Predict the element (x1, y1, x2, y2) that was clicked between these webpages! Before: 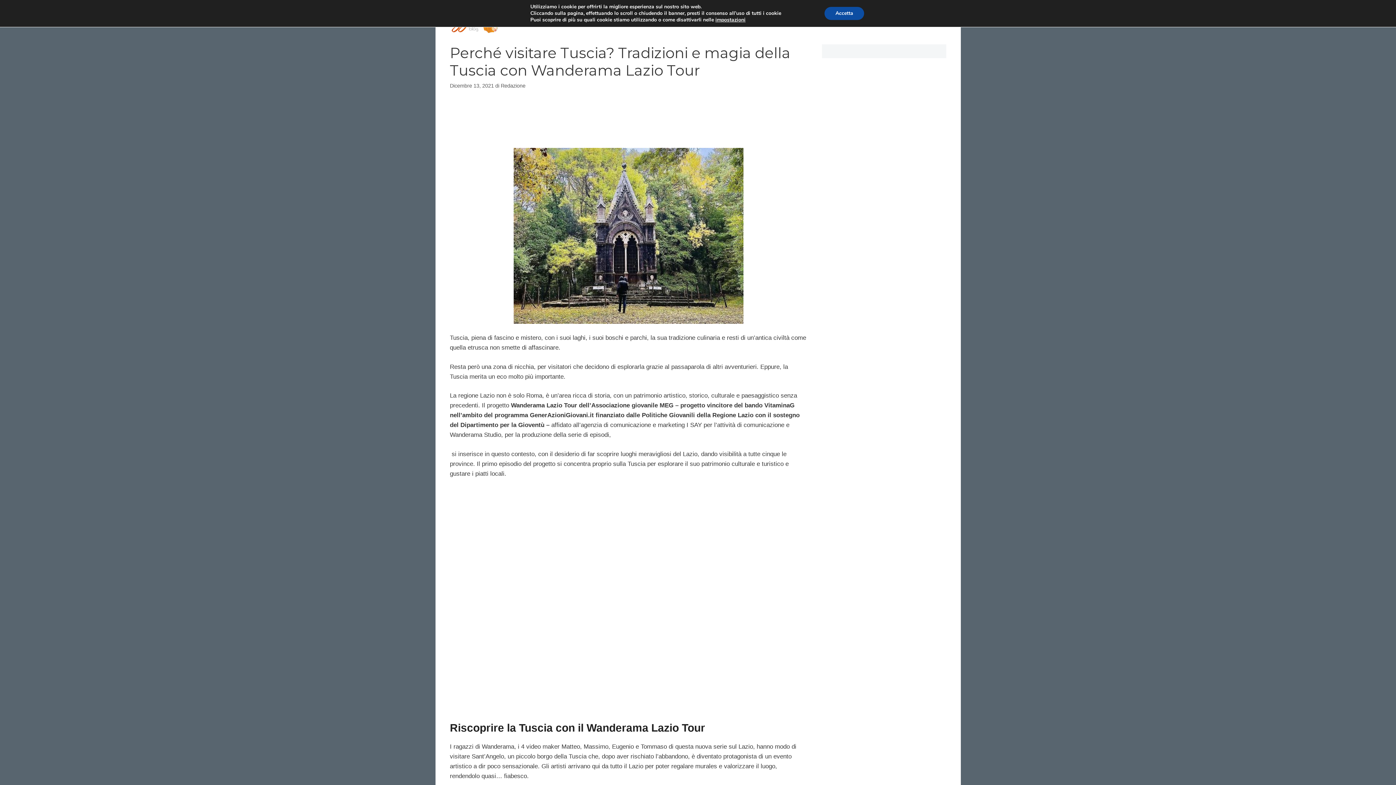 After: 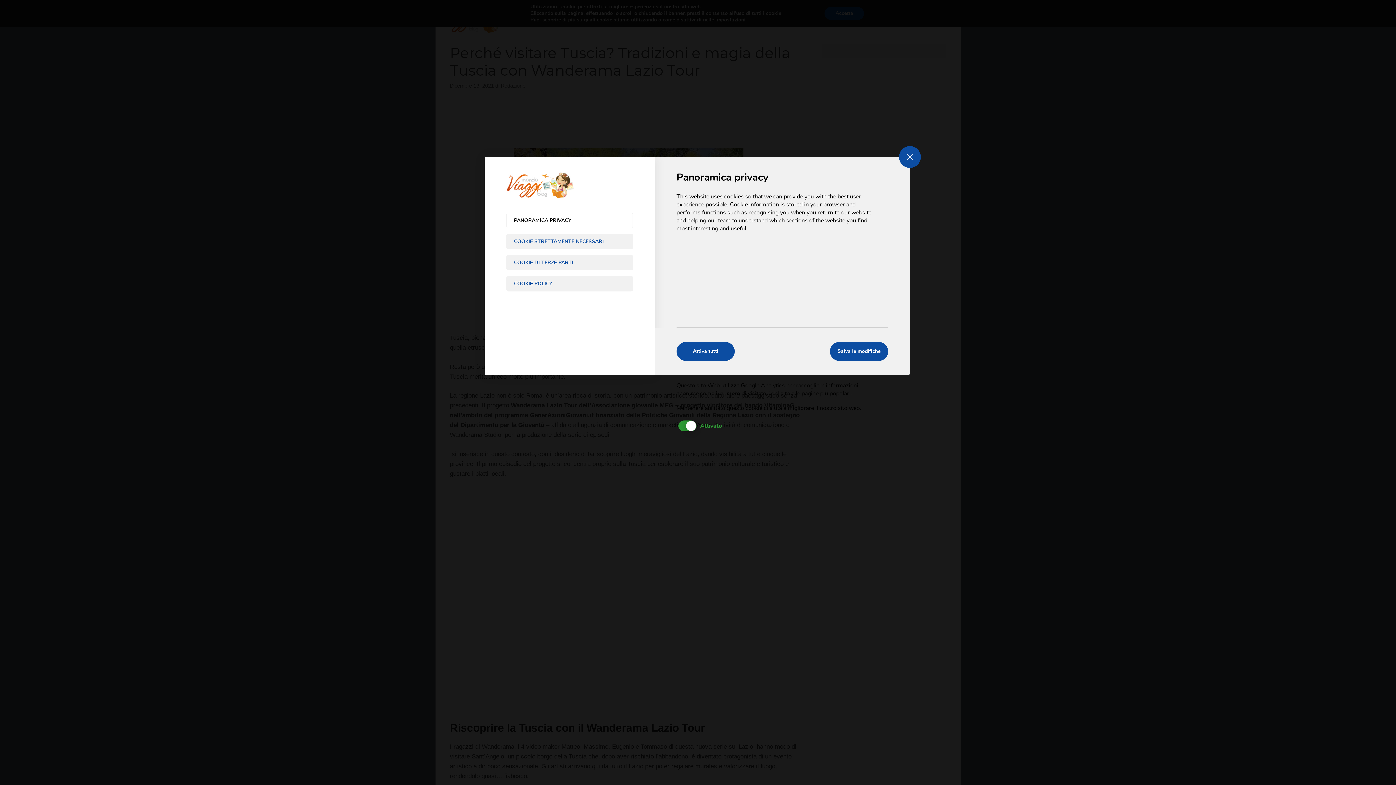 Action: label: impostazioni bbox: (715, 16, 745, 23)